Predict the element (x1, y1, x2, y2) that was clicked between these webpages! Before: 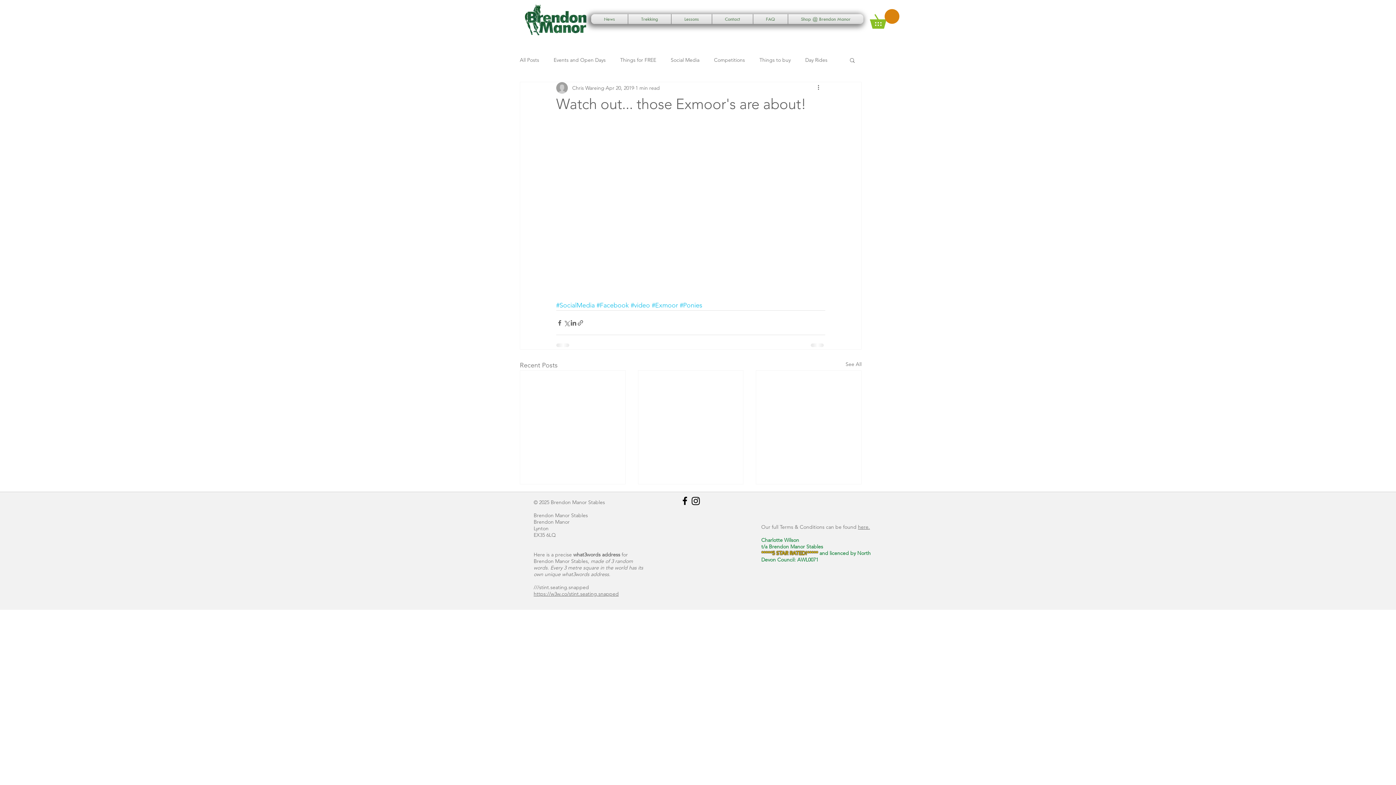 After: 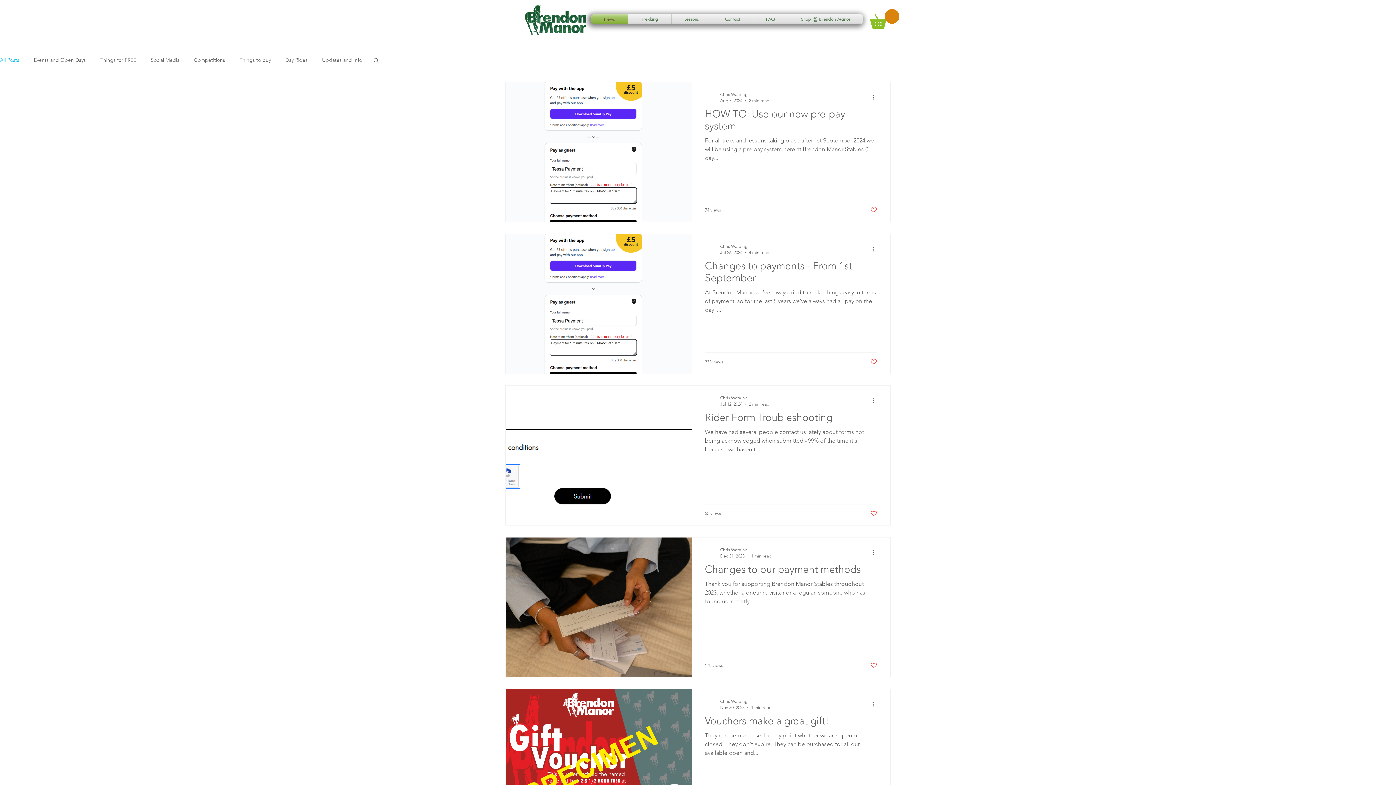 Action: bbox: (845, 360, 861, 370) label: See All